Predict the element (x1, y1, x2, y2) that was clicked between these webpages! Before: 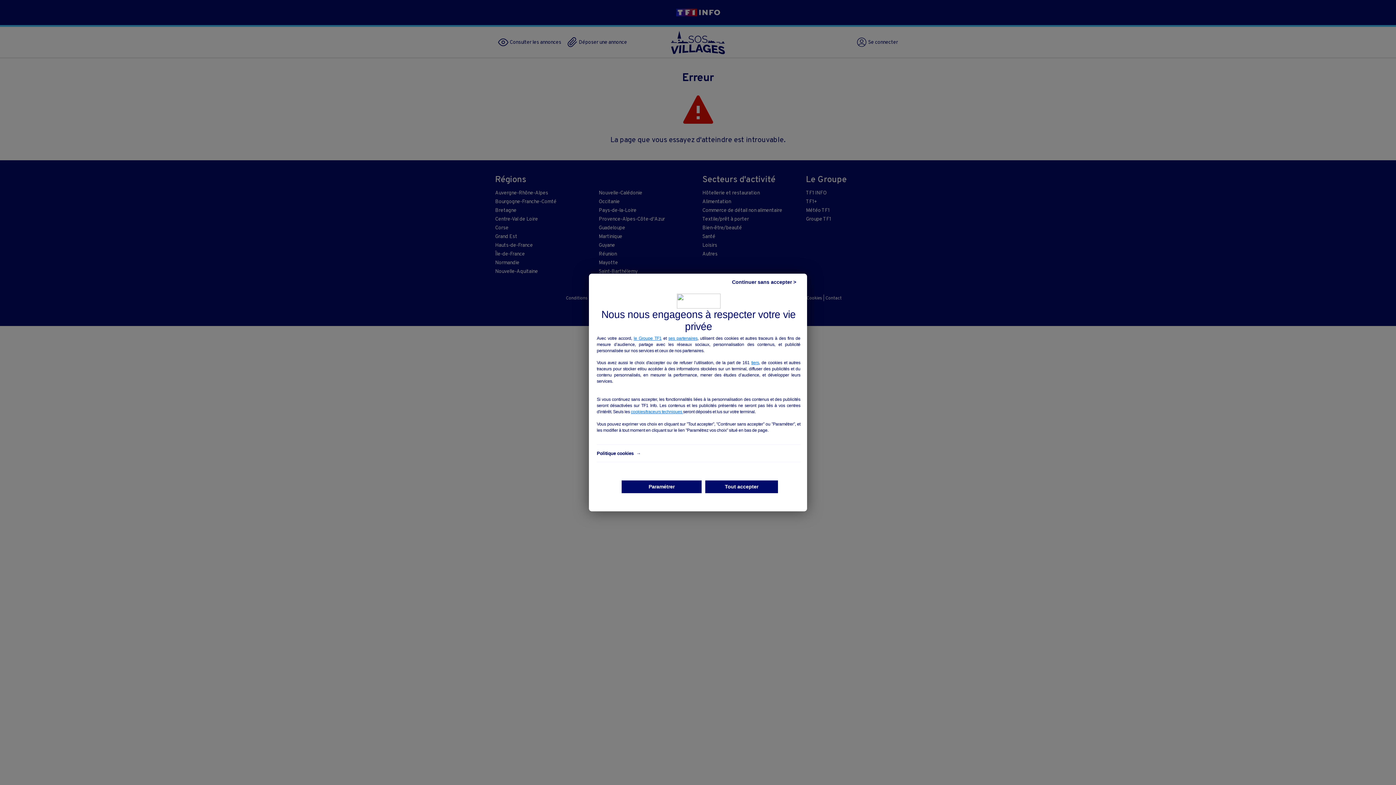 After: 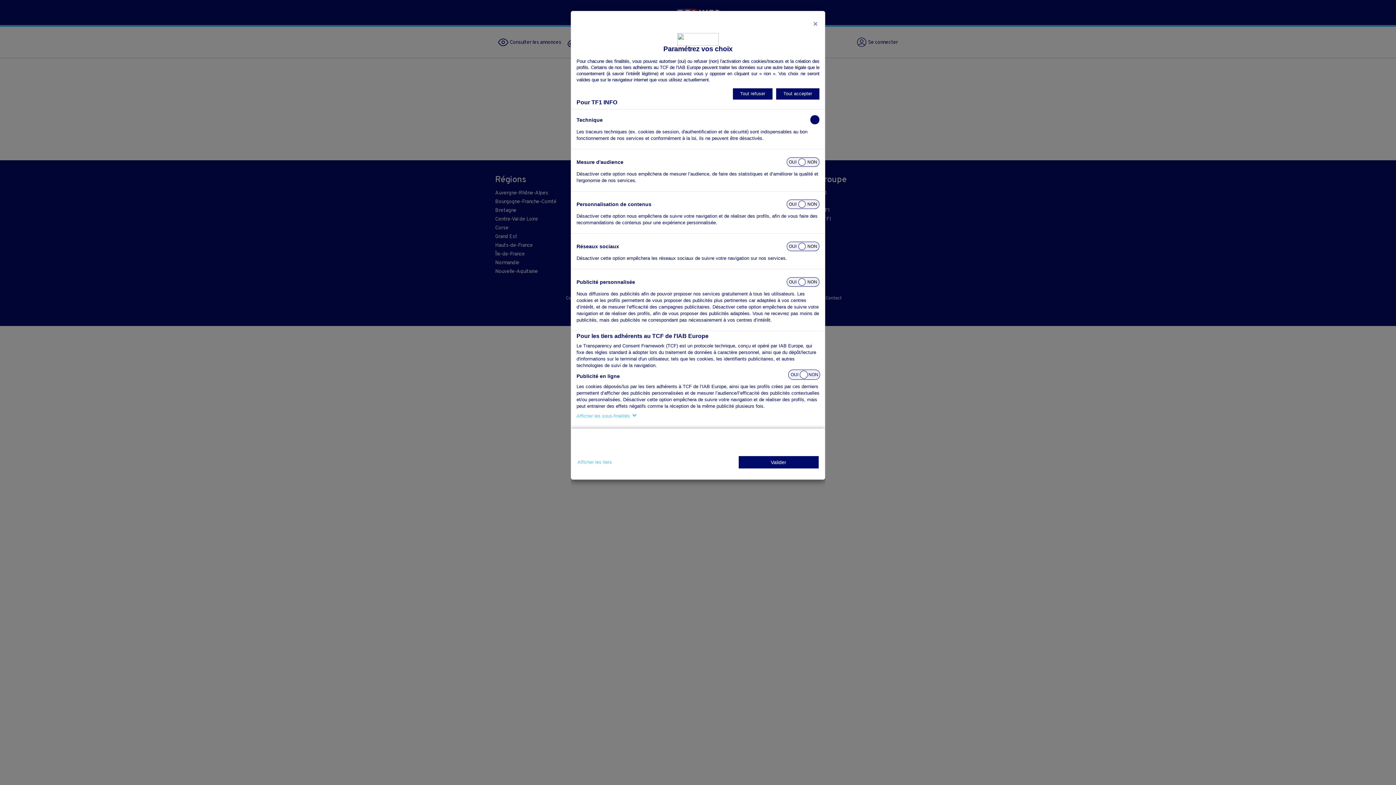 Action: label: Paramétrer bbox: (621, 480, 701, 493)